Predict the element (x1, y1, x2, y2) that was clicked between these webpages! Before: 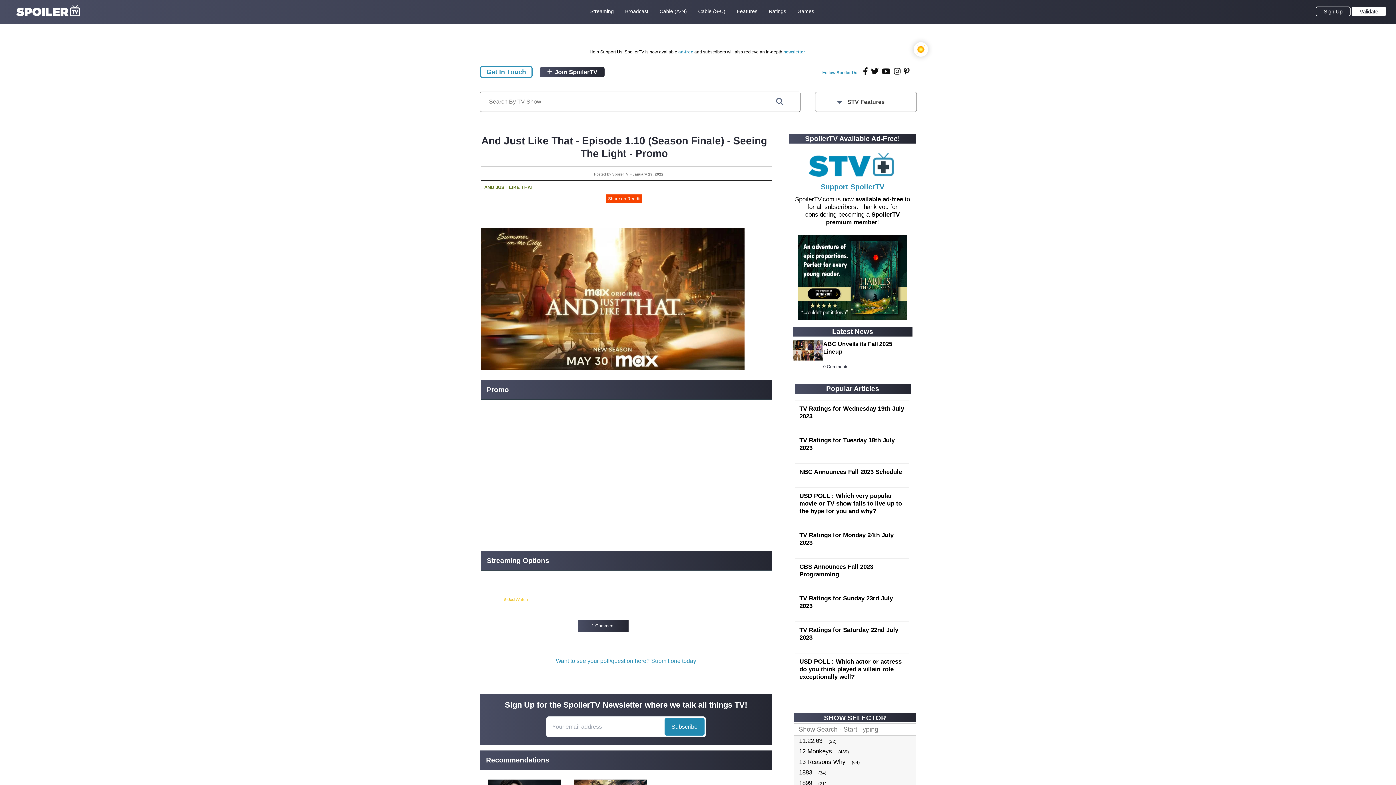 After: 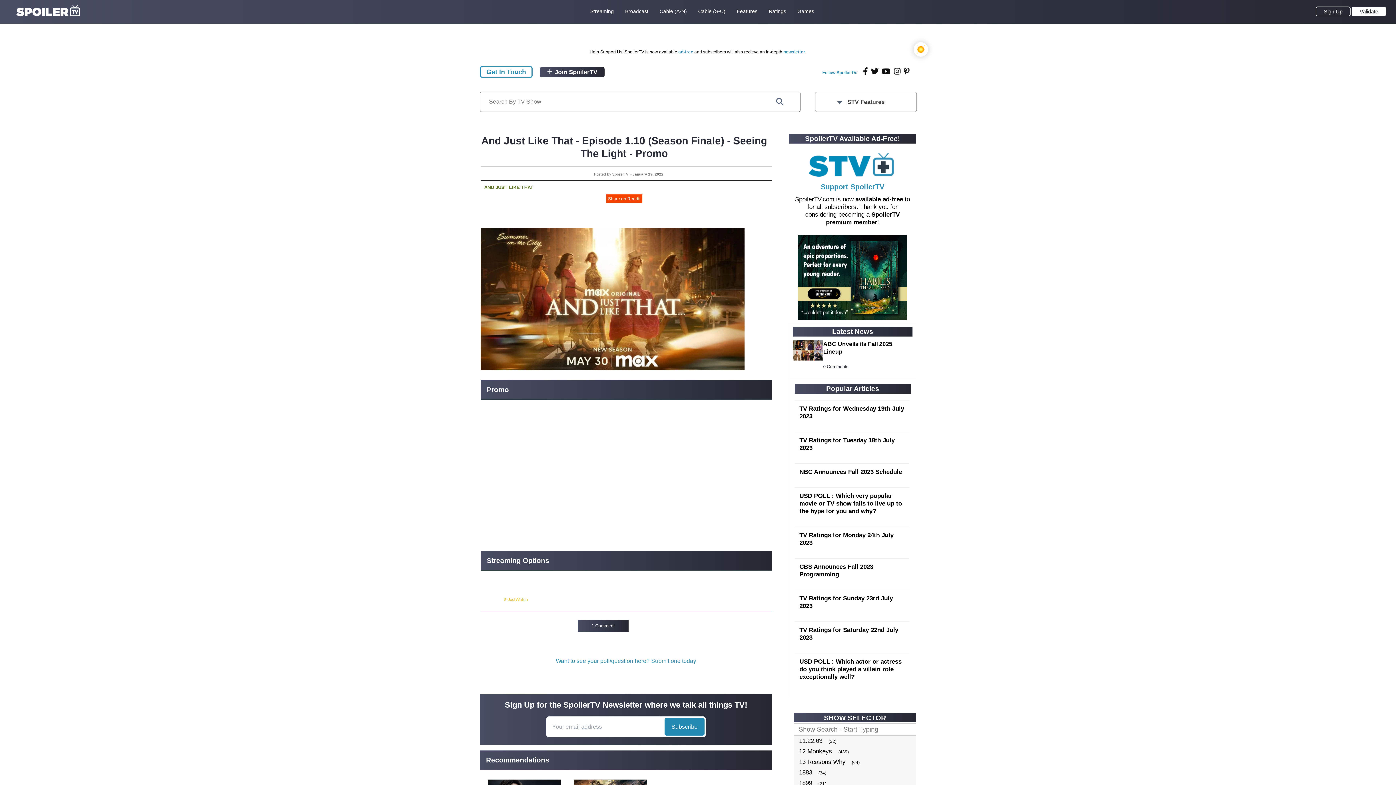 Action: label: facebook bbox: (862, 67, 869, 75)